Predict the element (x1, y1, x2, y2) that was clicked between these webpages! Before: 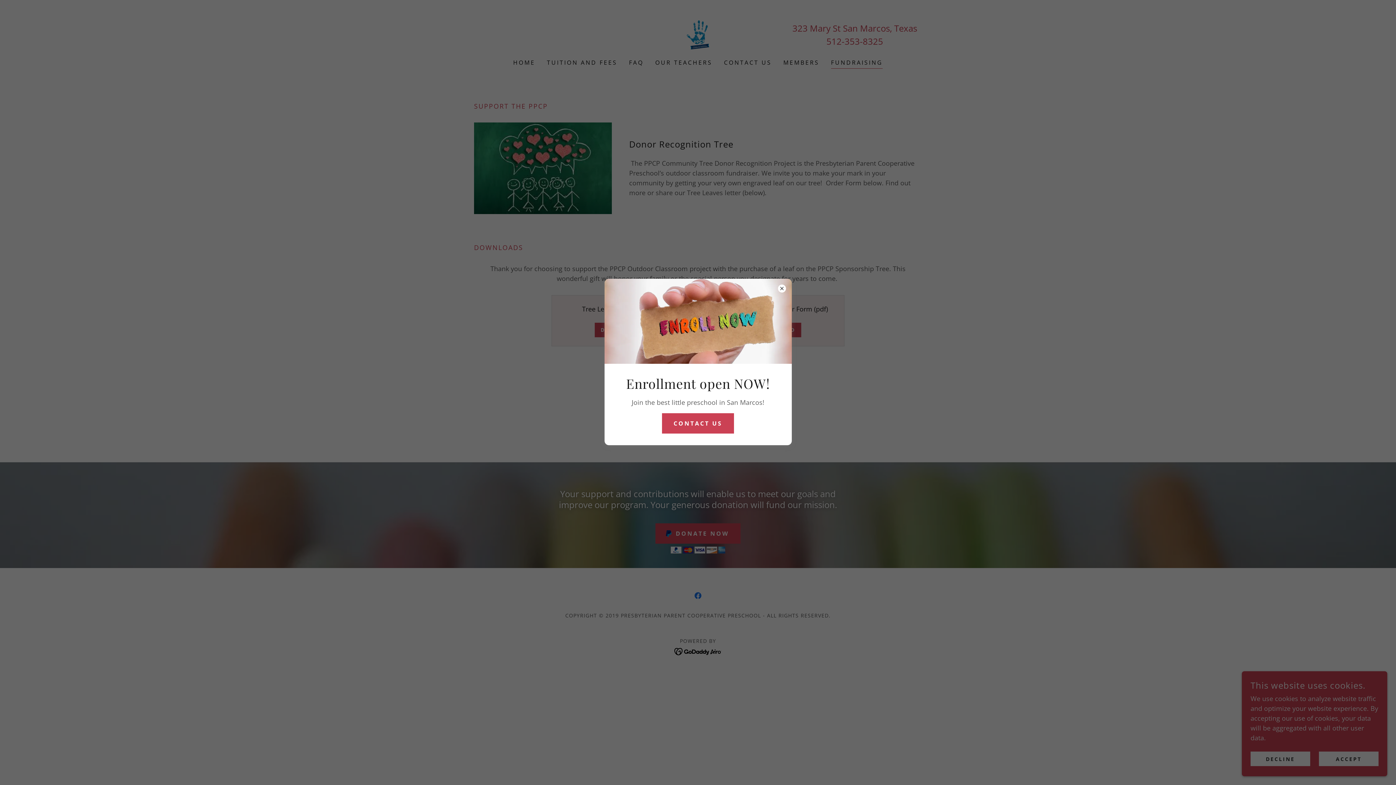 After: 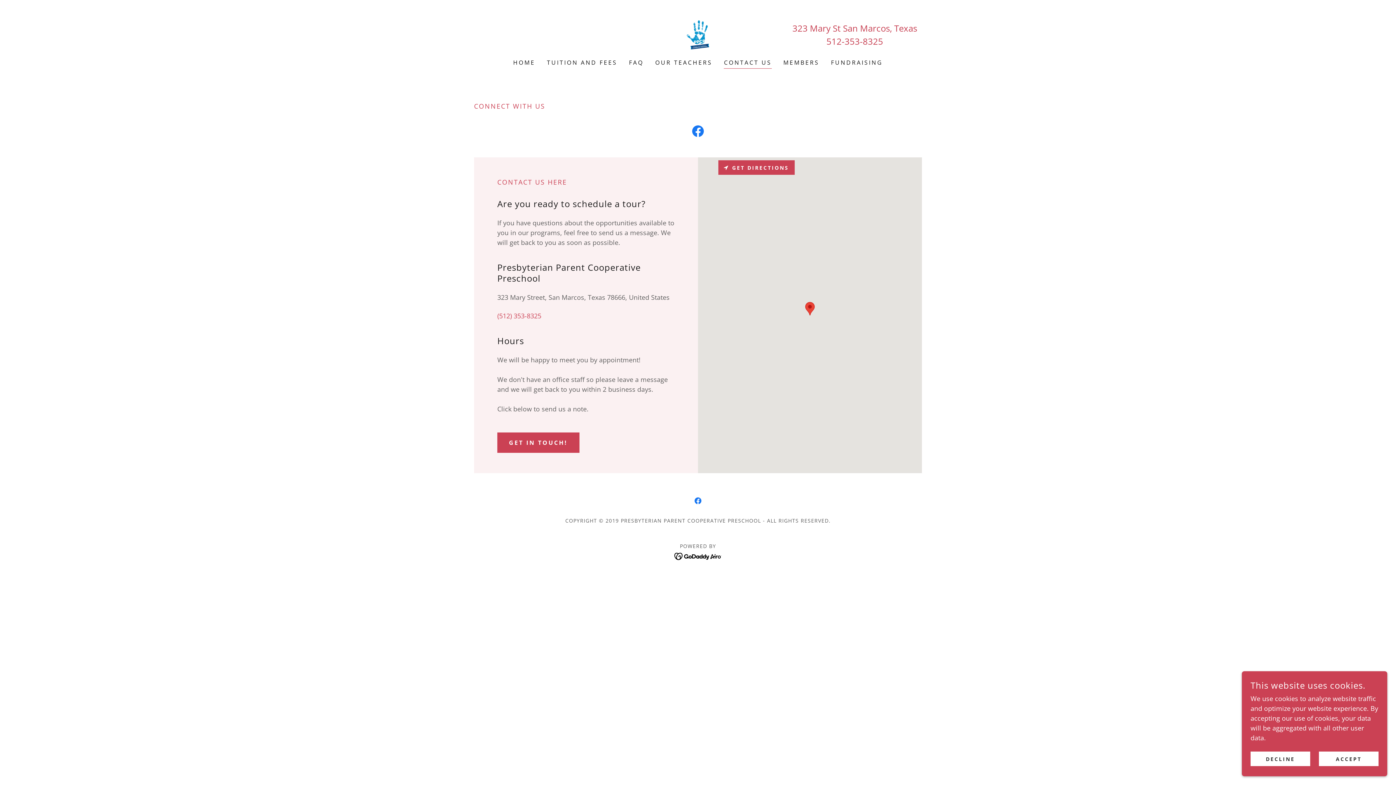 Action: bbox: (662, 413, 734, 433) label: CONTACT US